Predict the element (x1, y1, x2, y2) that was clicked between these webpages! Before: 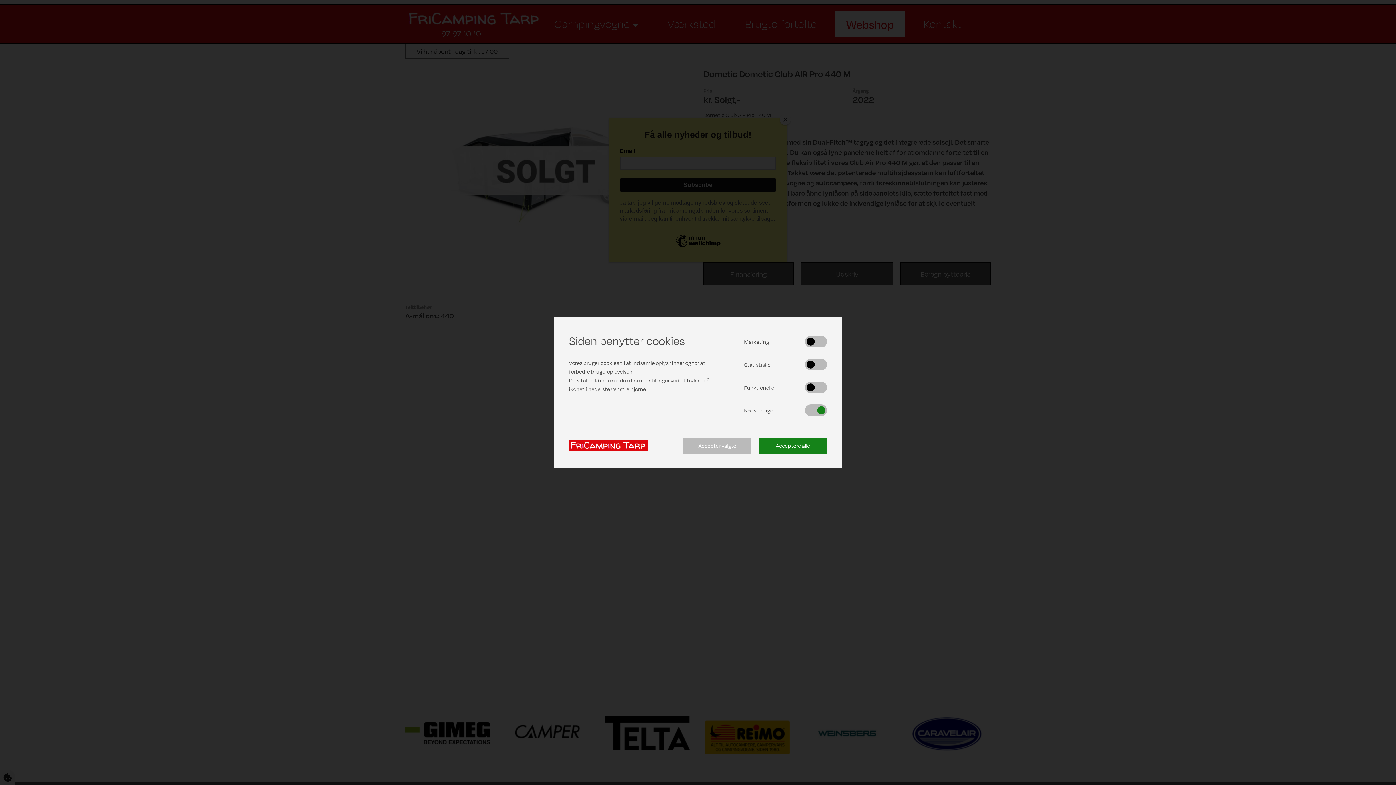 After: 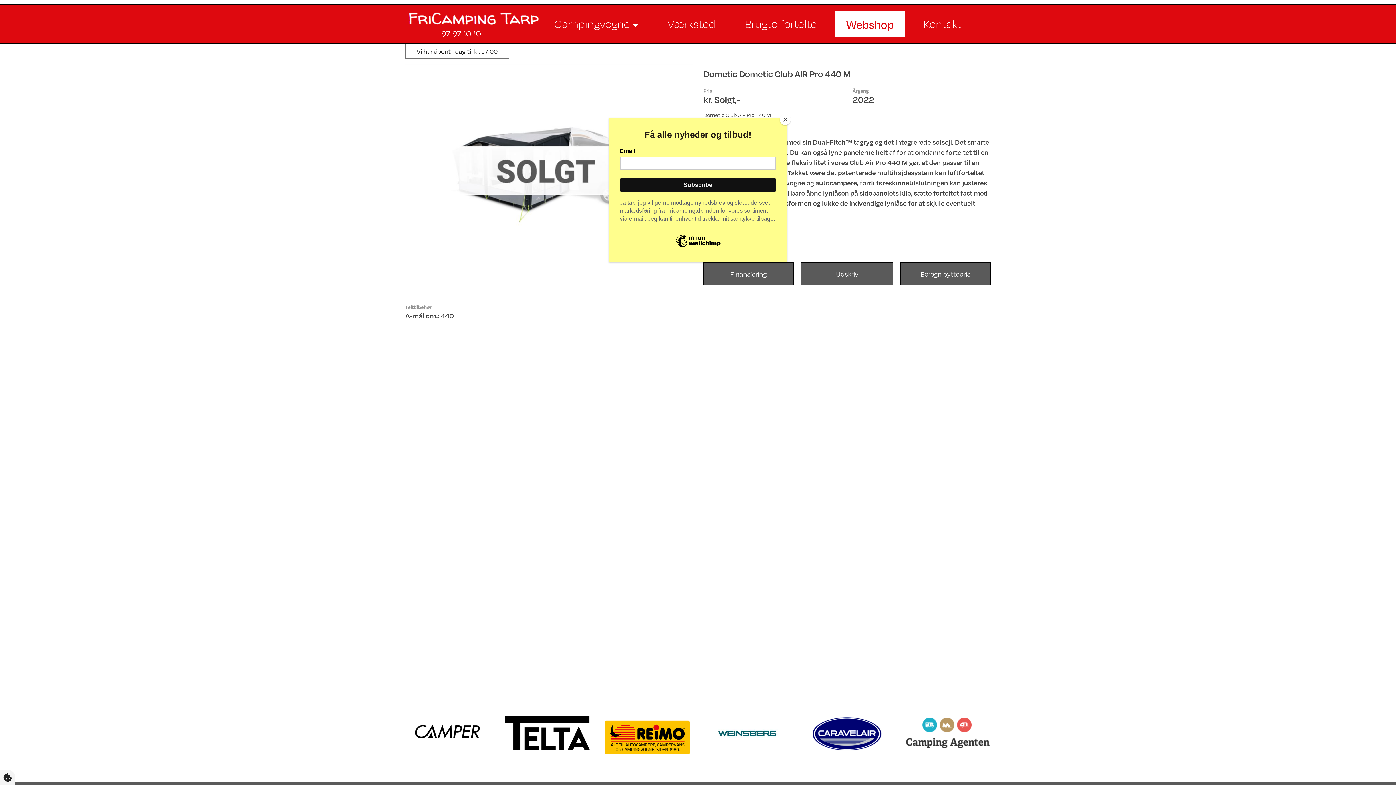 Action: bbox: (758, 437, 827, 453) label: Acceptere alle